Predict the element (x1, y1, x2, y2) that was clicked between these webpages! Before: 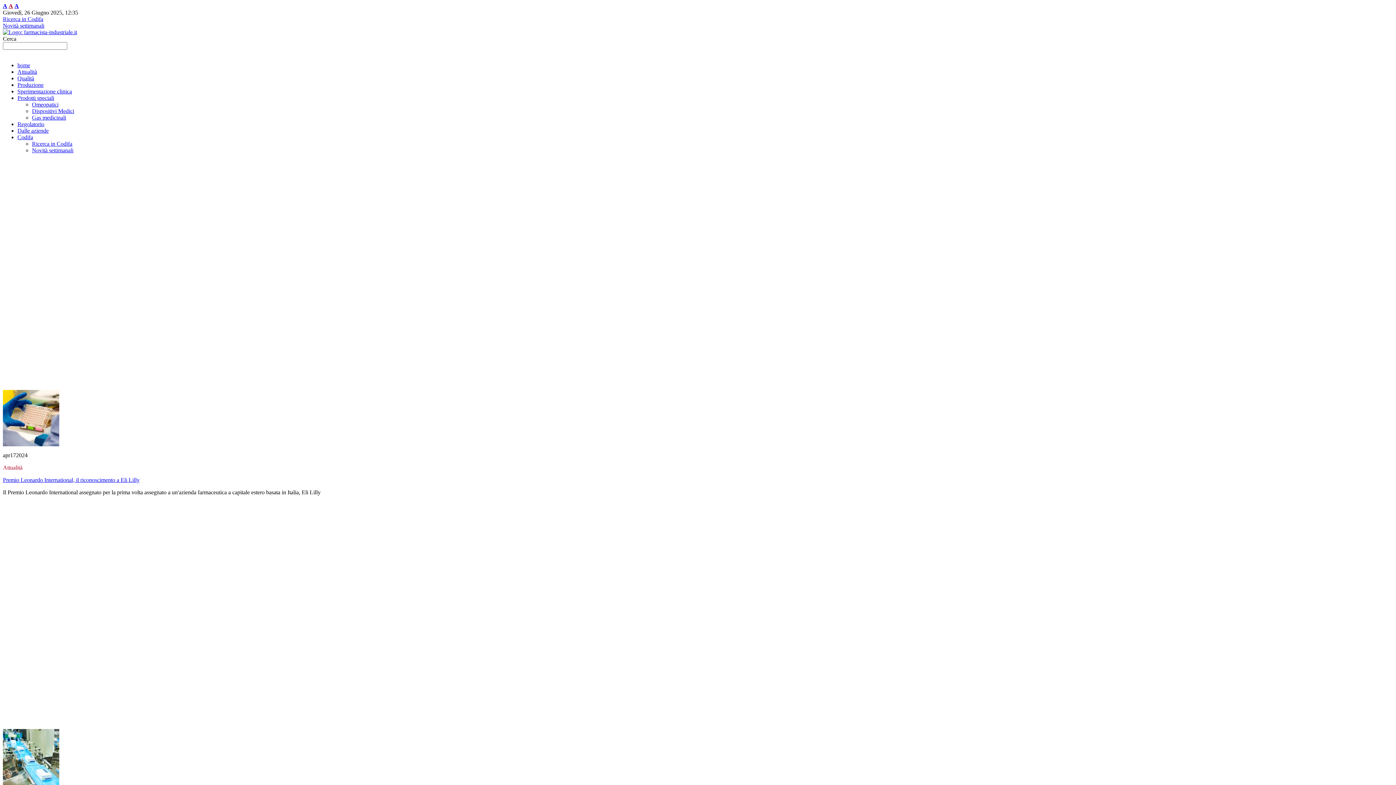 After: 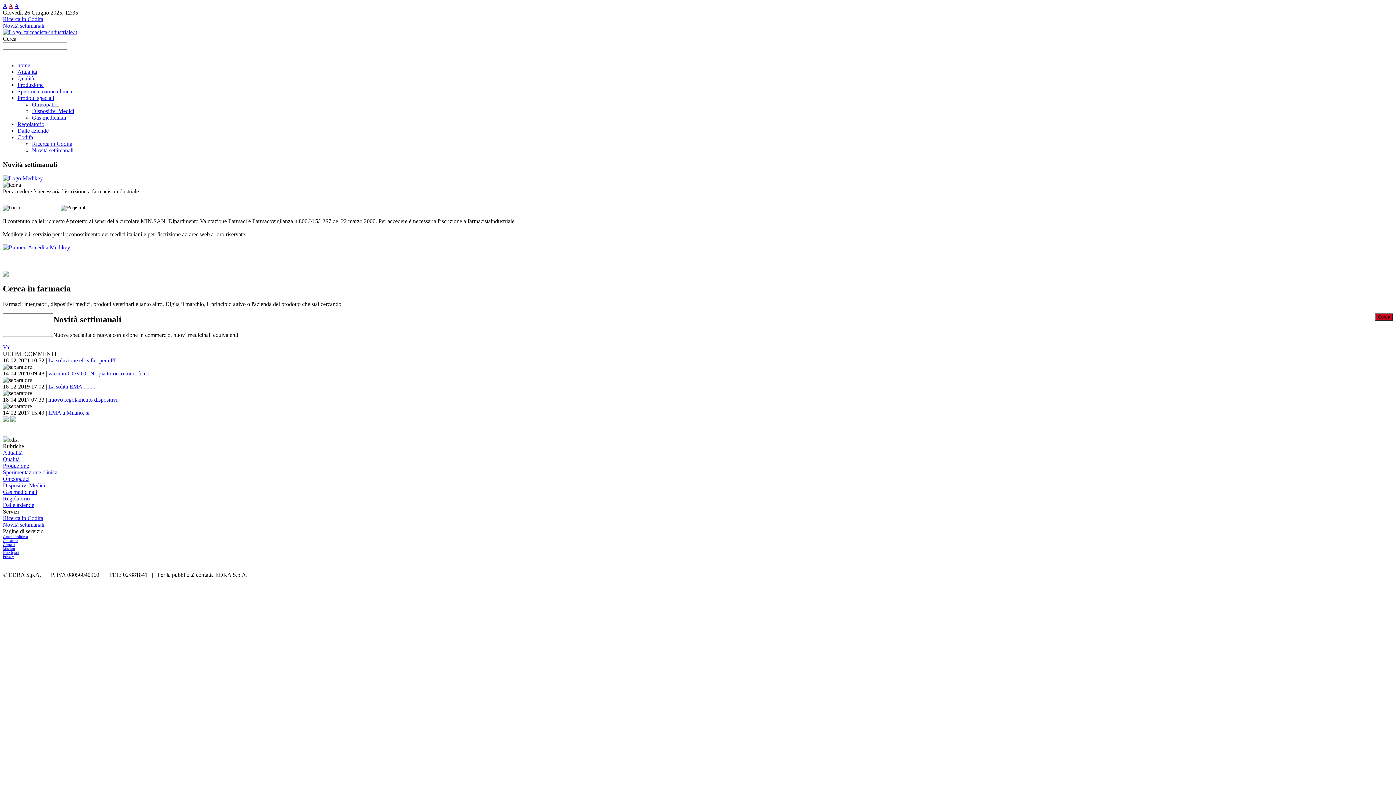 Action: bbox: (2, 22, 44, 28) label: Novità settimanali